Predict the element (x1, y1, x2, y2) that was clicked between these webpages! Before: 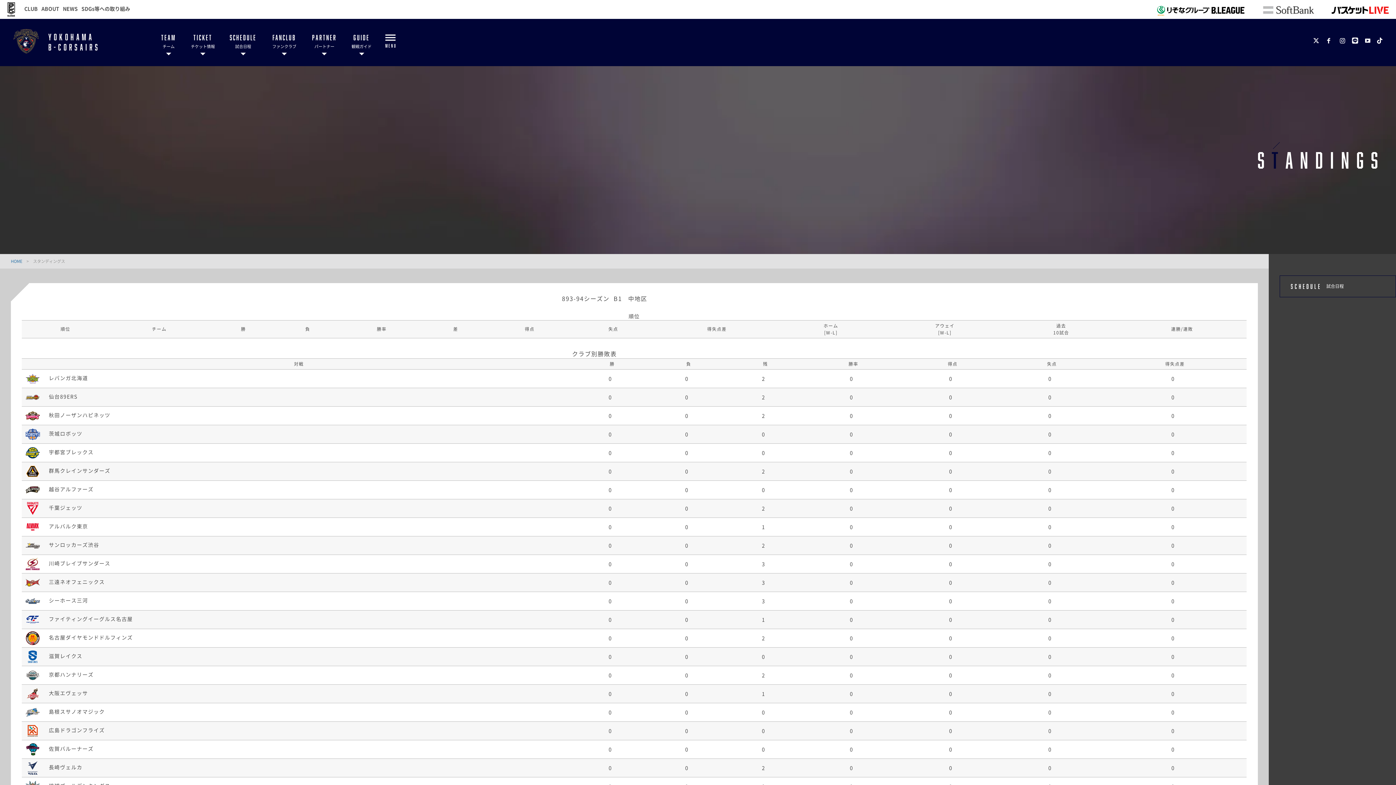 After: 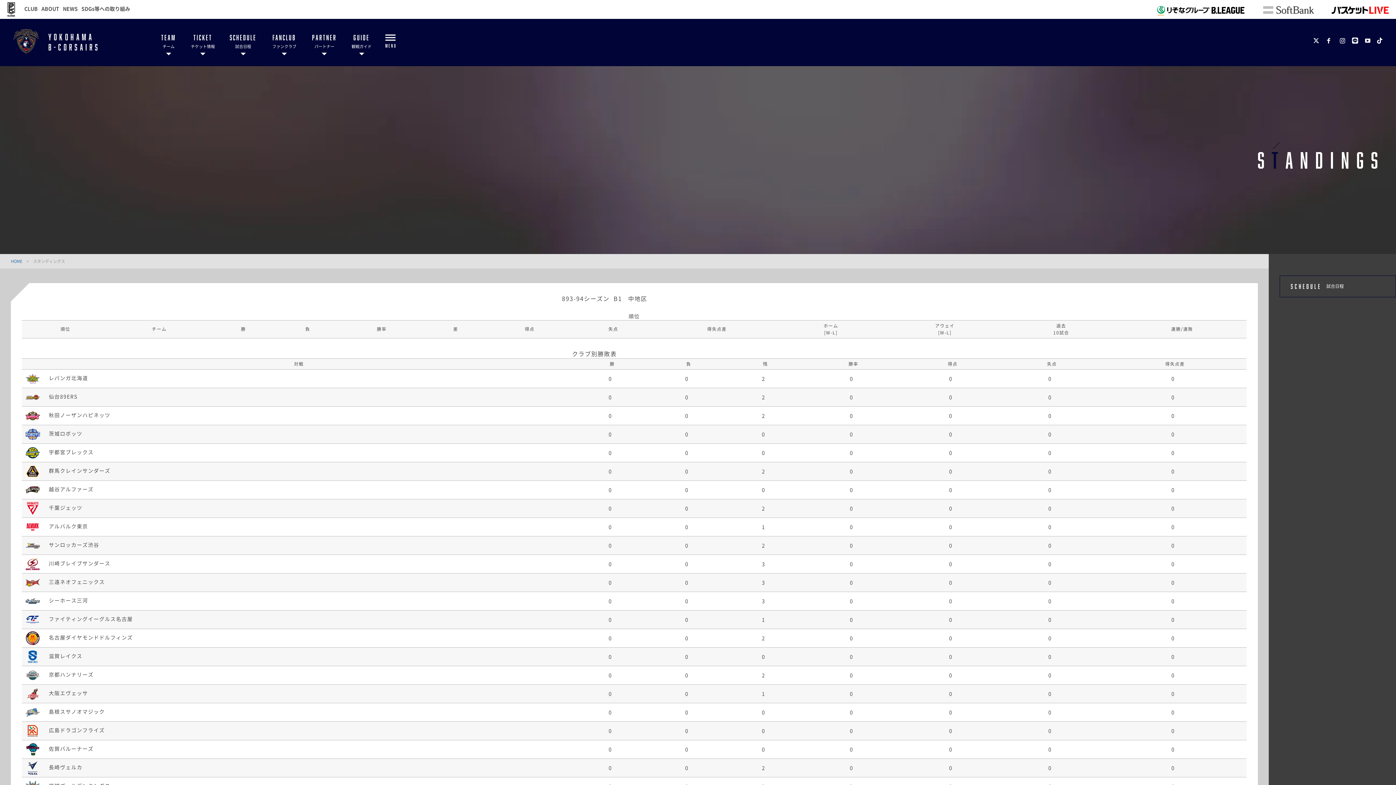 Action: bbox: (1377, 36, 1382, 44)